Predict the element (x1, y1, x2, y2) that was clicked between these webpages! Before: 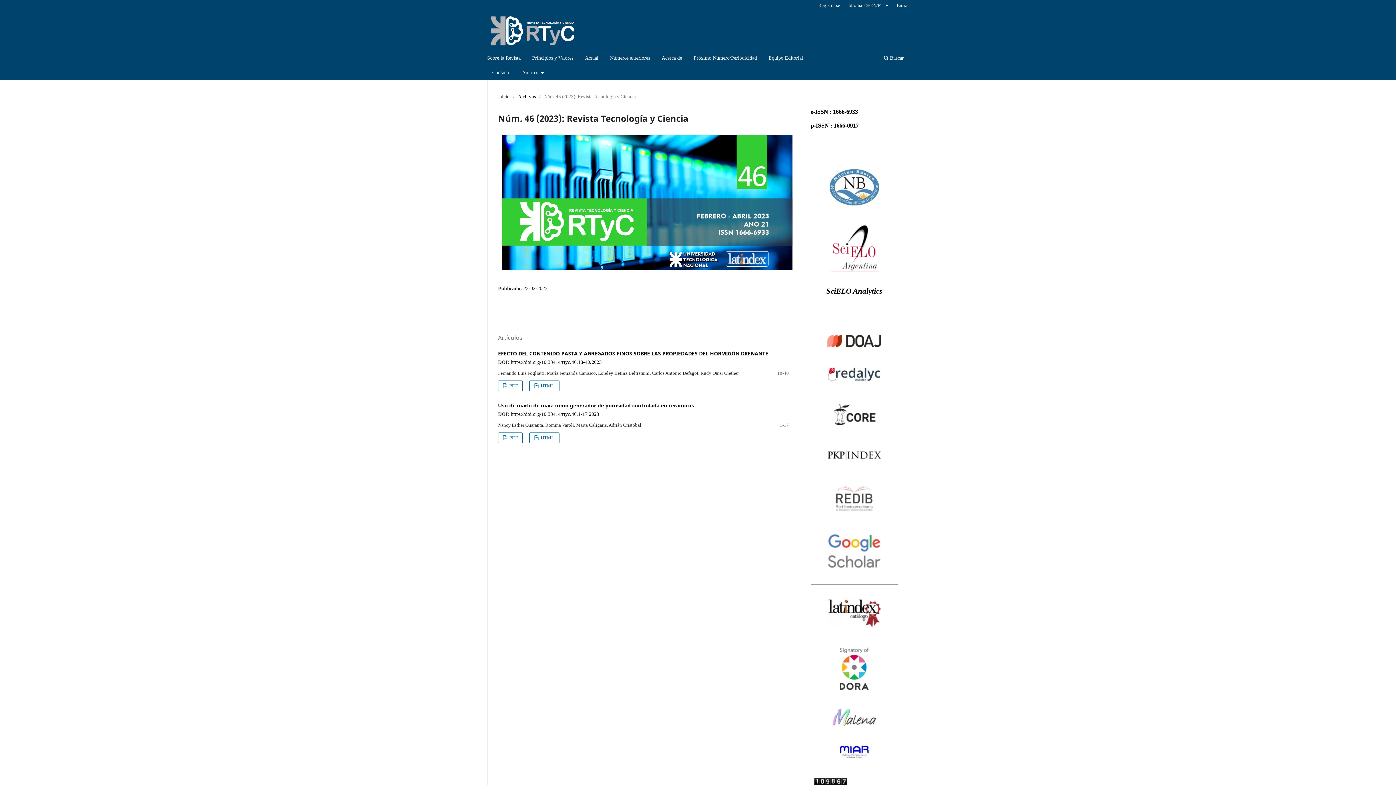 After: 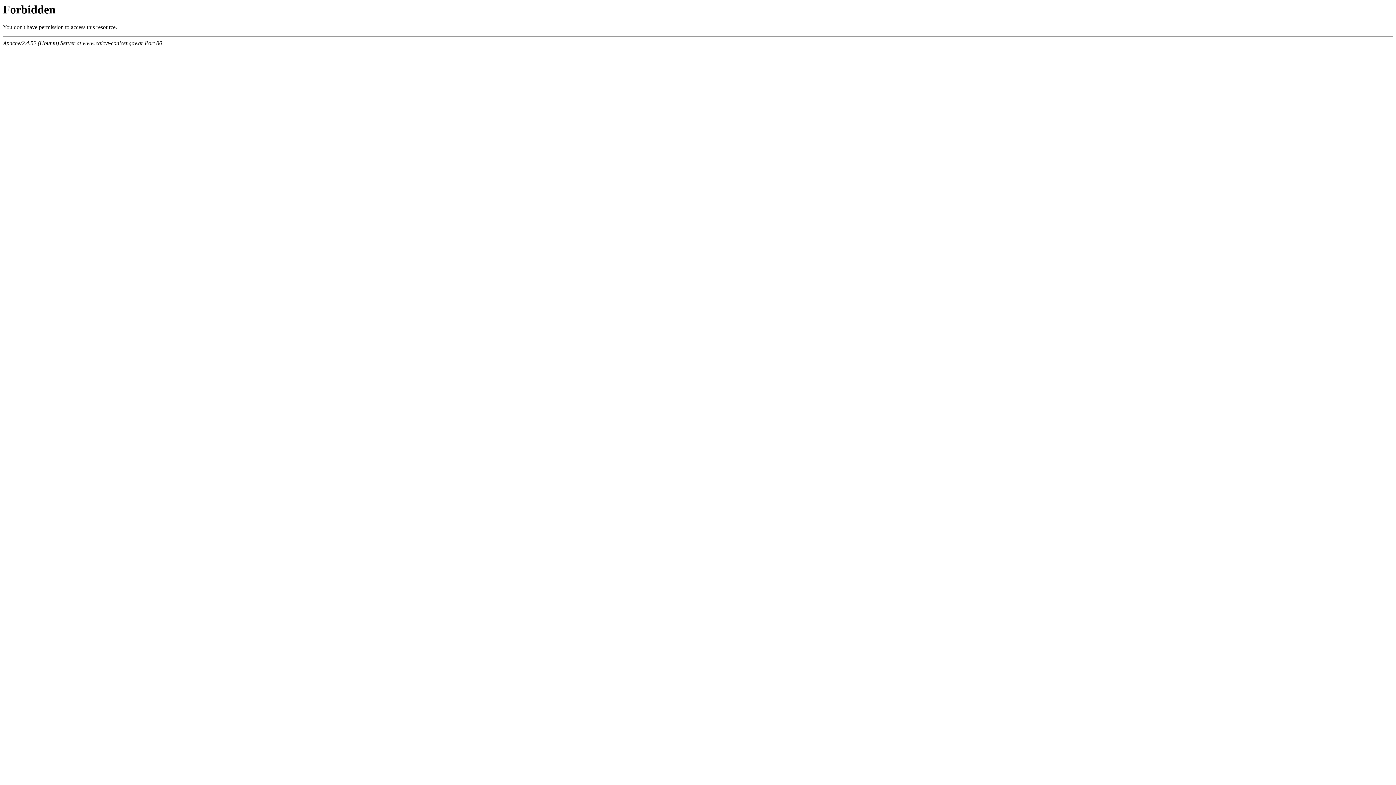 Action: bbox: (826, 206, 883, 210)